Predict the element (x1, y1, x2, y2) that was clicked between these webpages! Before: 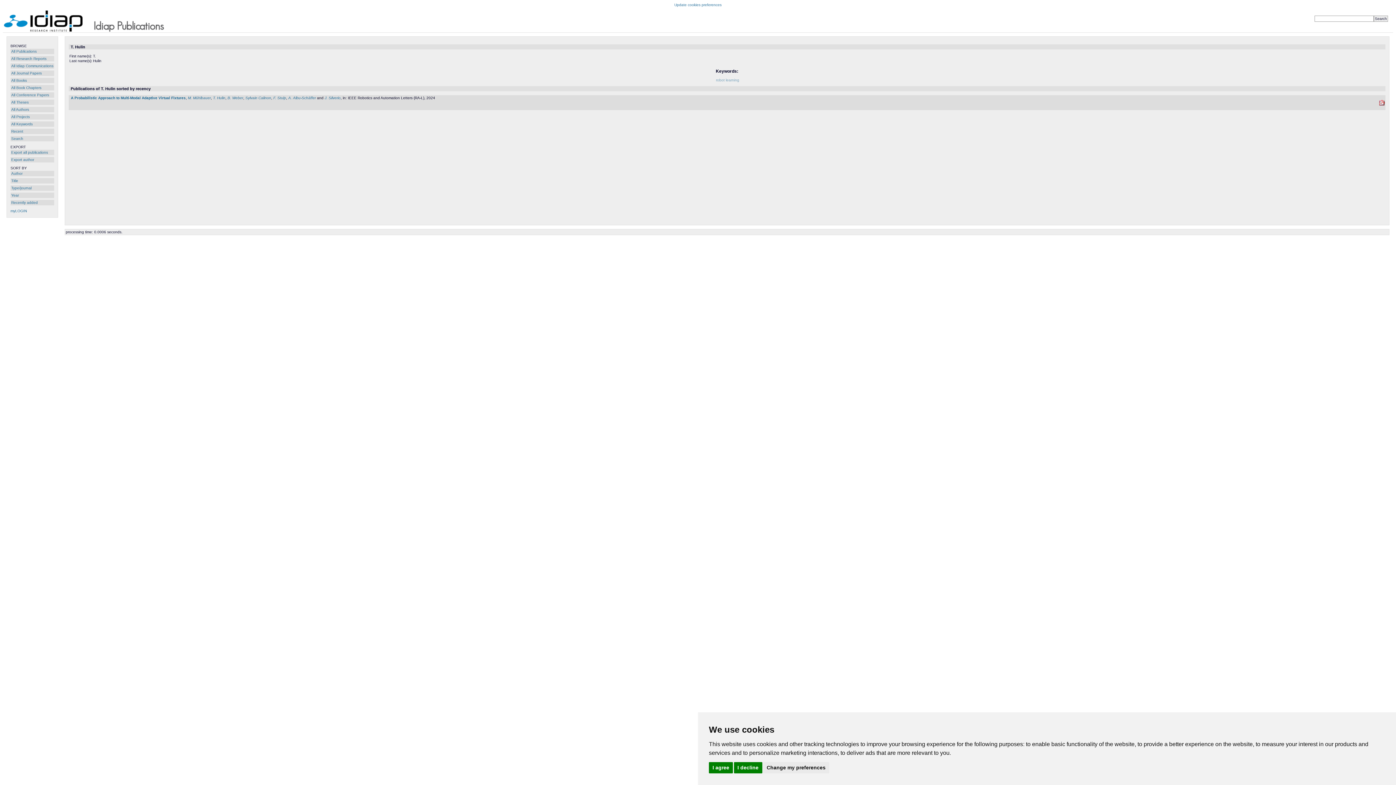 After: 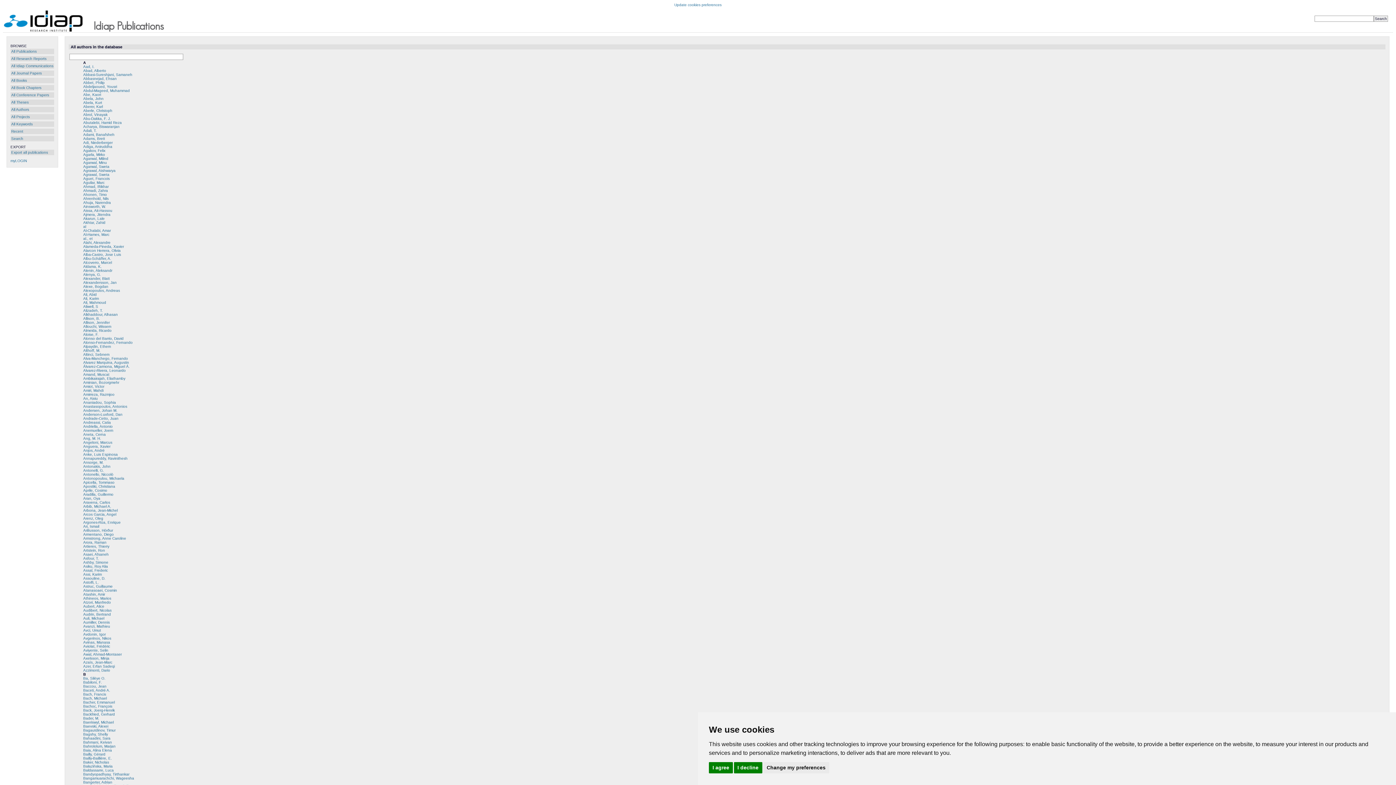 Action: label: All Authors bbox: (11, 107, 29, 111)